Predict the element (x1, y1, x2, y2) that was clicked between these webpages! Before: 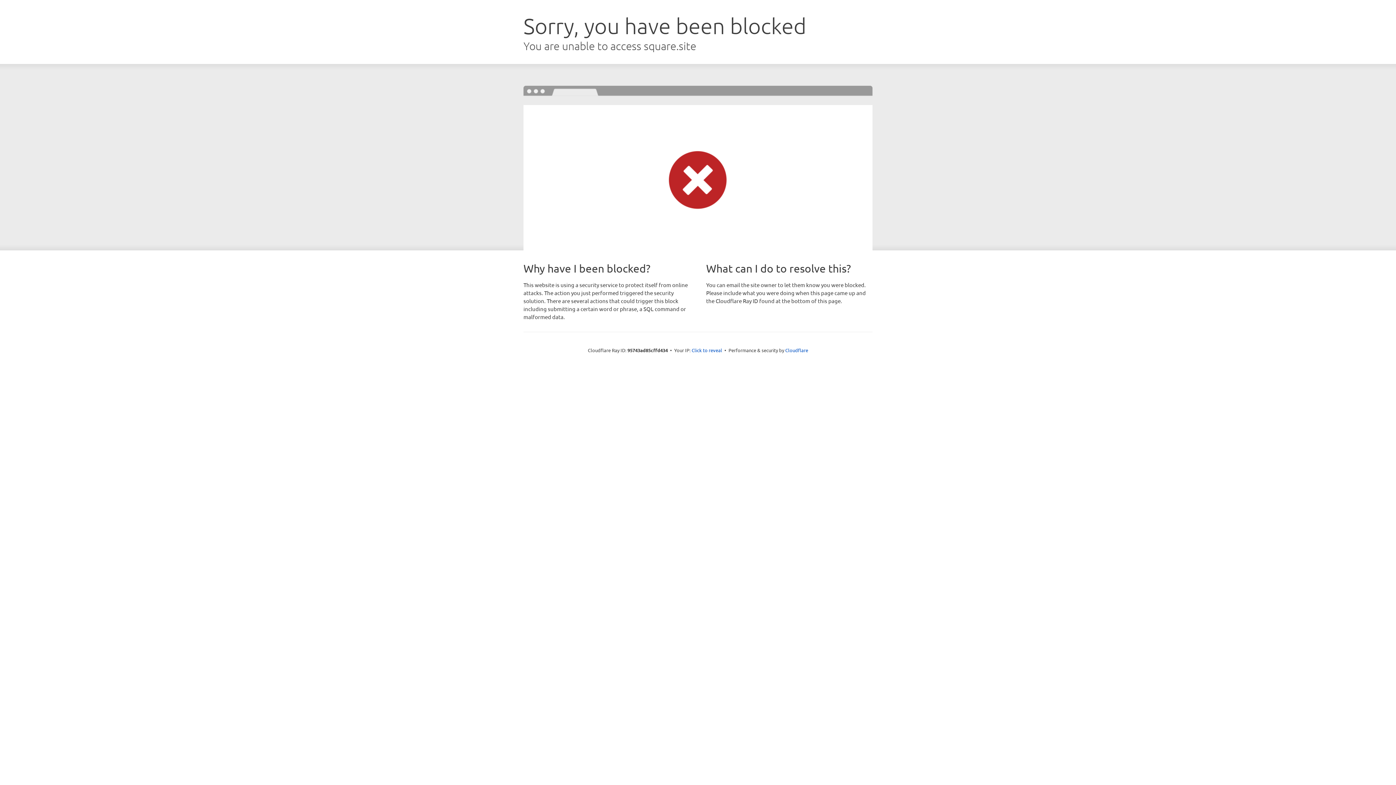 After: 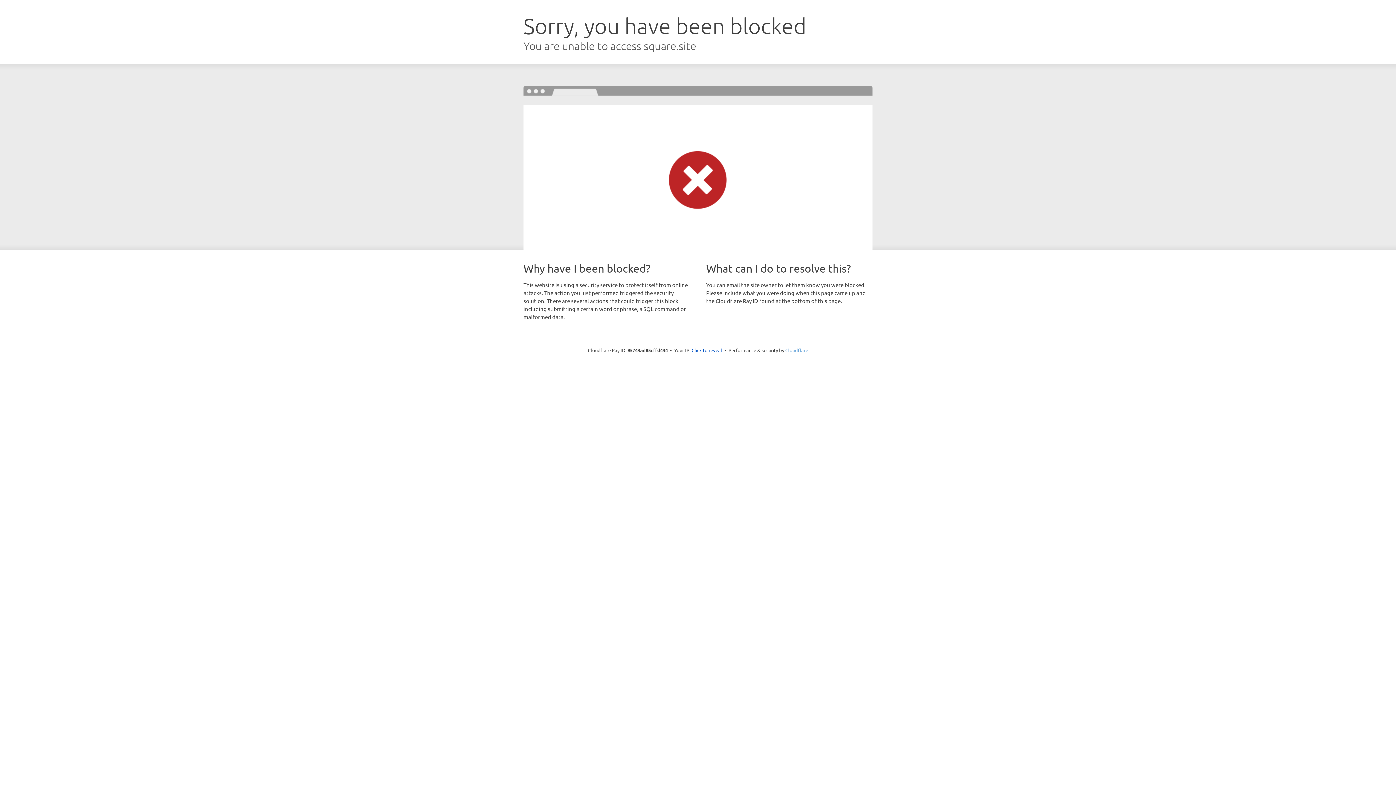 Action: label: Cloudflare bbox: (785, 347, 808, 353)